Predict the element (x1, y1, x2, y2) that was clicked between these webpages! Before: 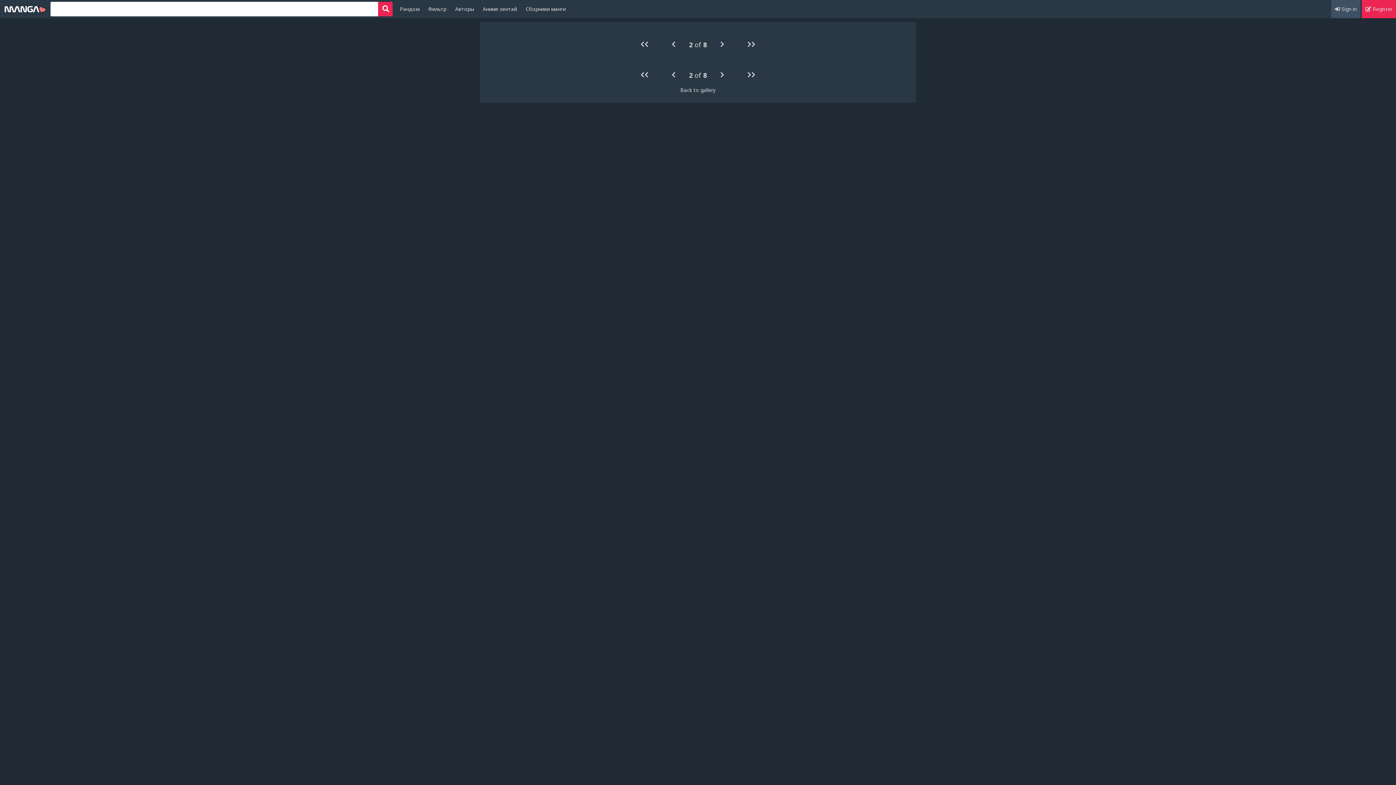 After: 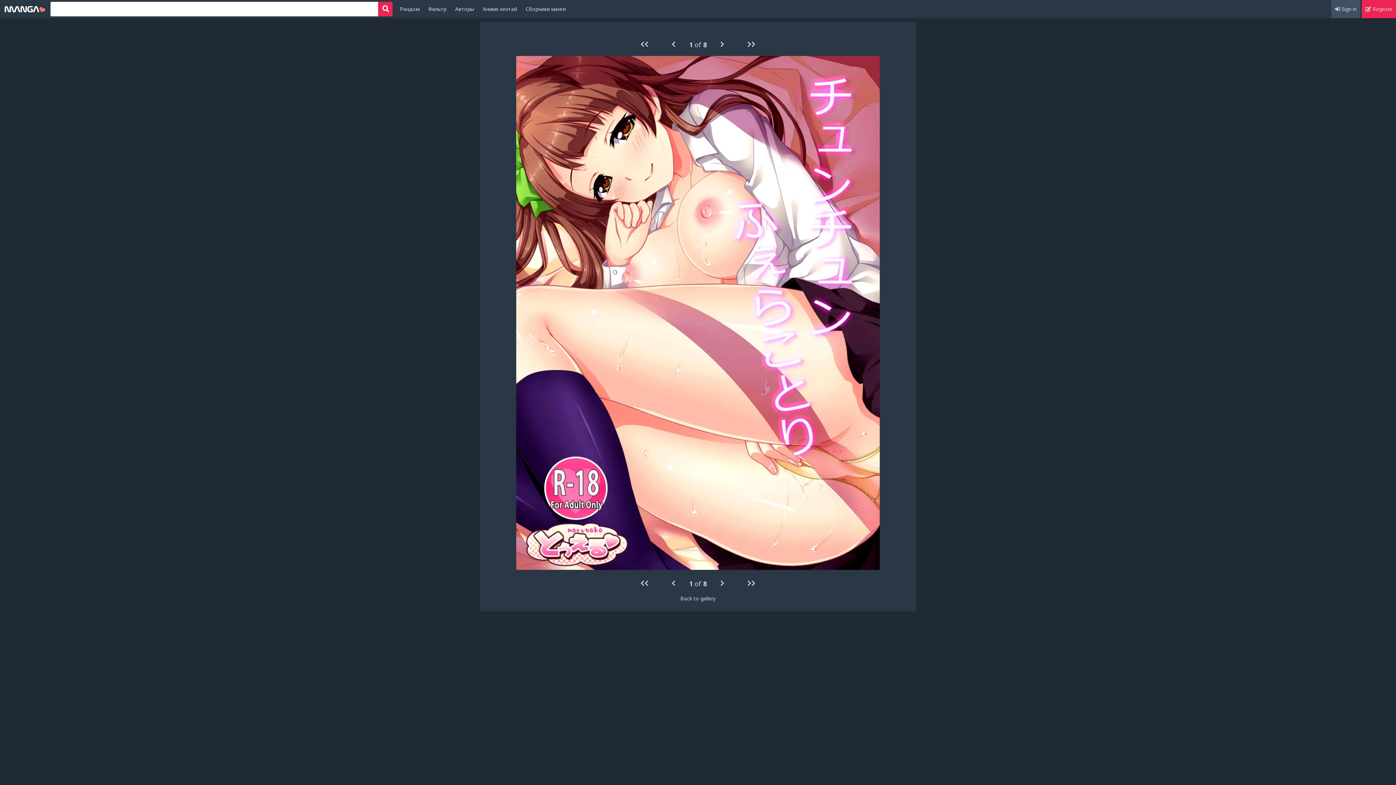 Action: bbox: (638, 38, 651, 50)